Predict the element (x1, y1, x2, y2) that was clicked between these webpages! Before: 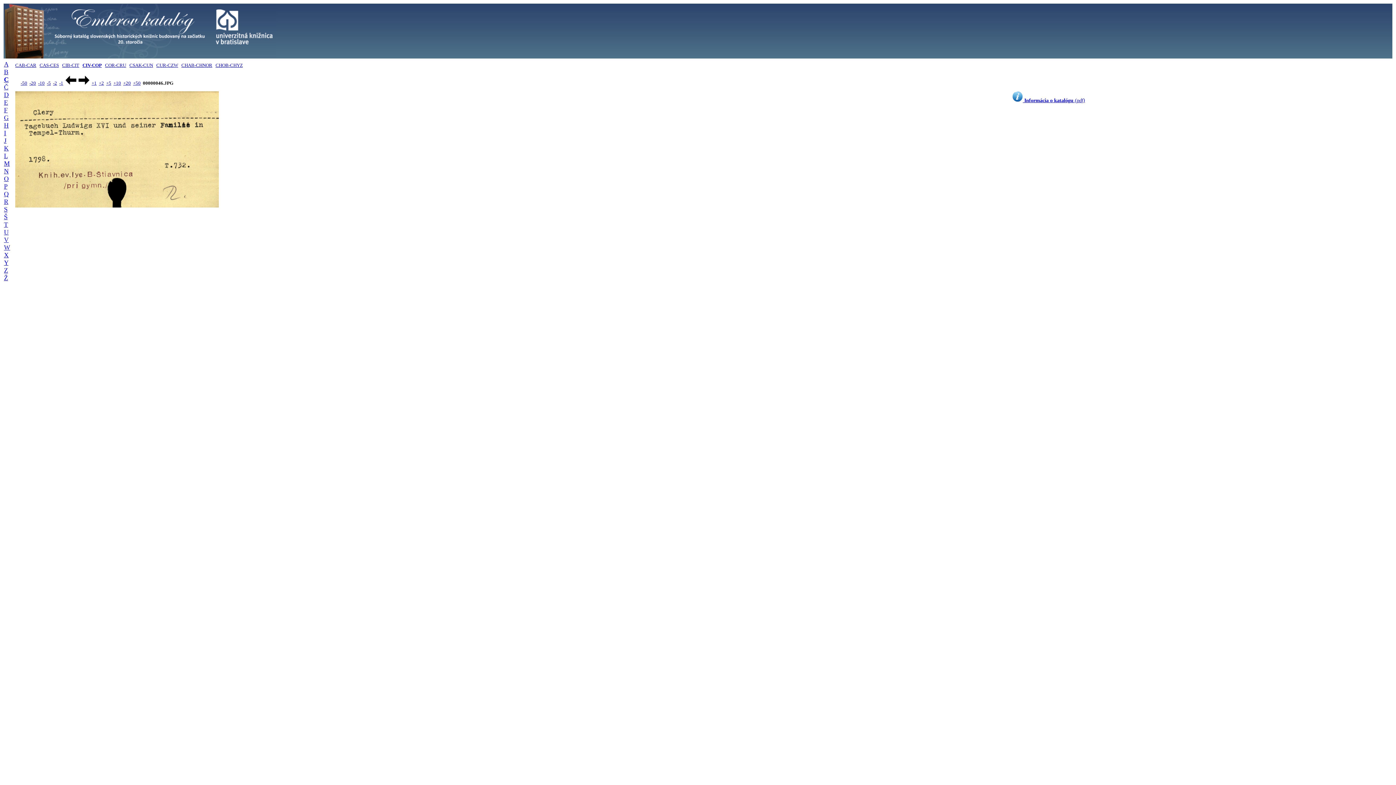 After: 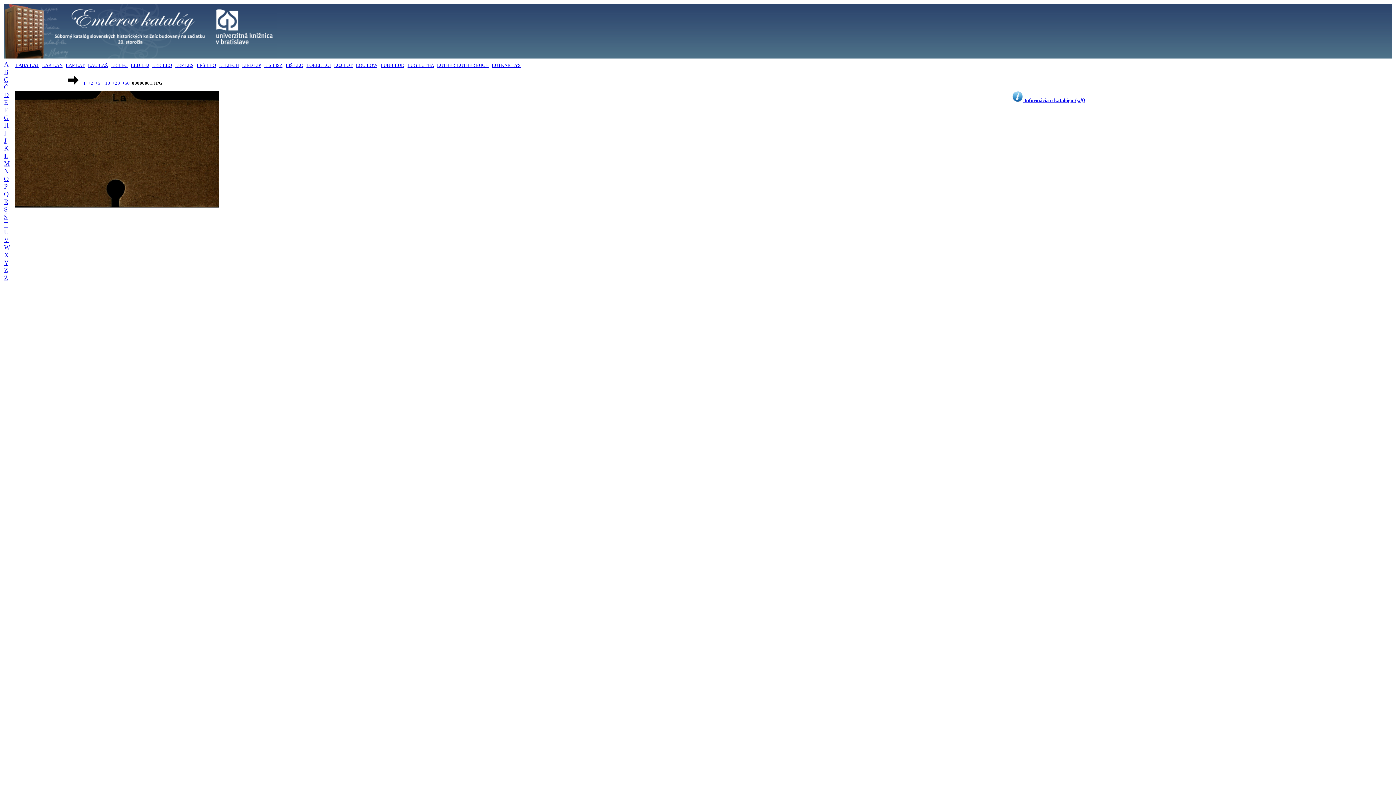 Action: label: L bbox: (4, 152, 7, 159)